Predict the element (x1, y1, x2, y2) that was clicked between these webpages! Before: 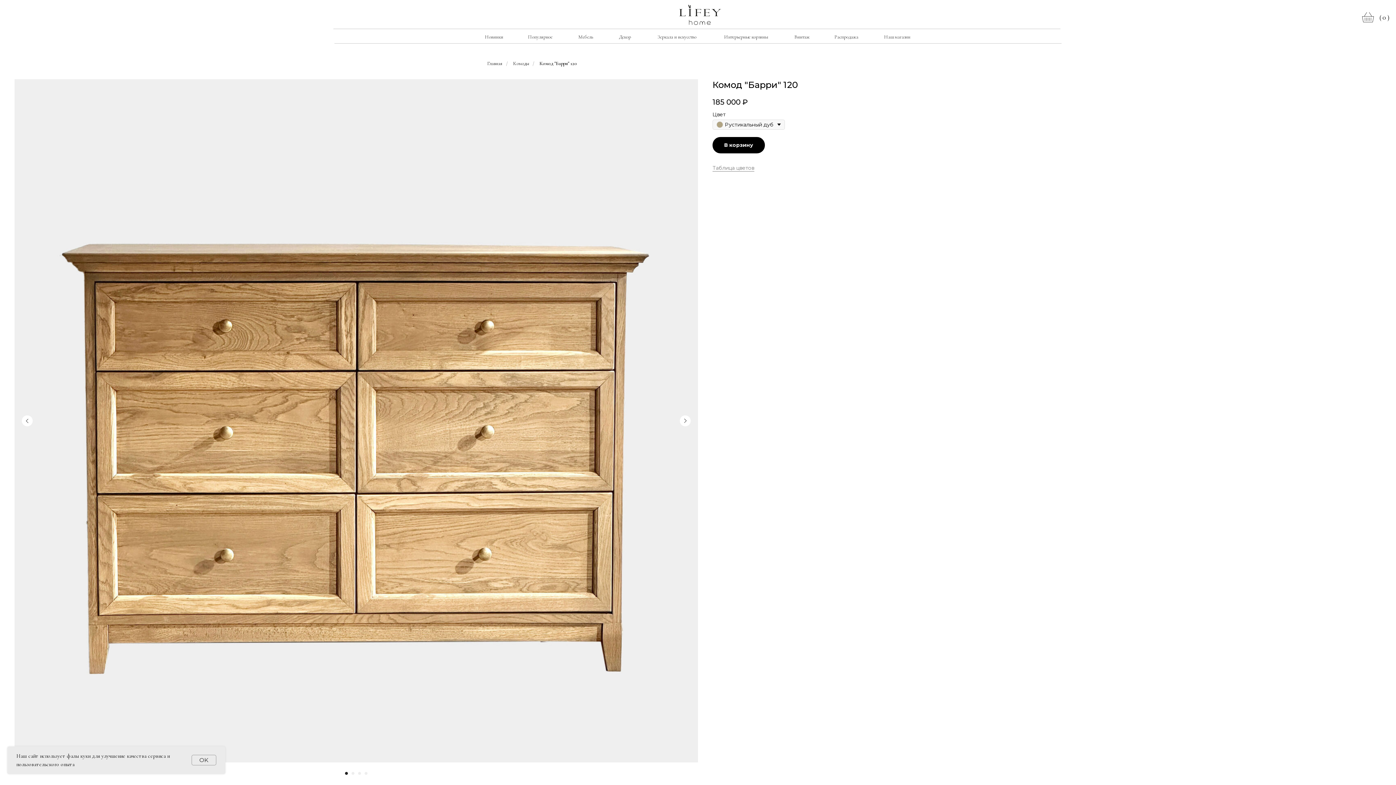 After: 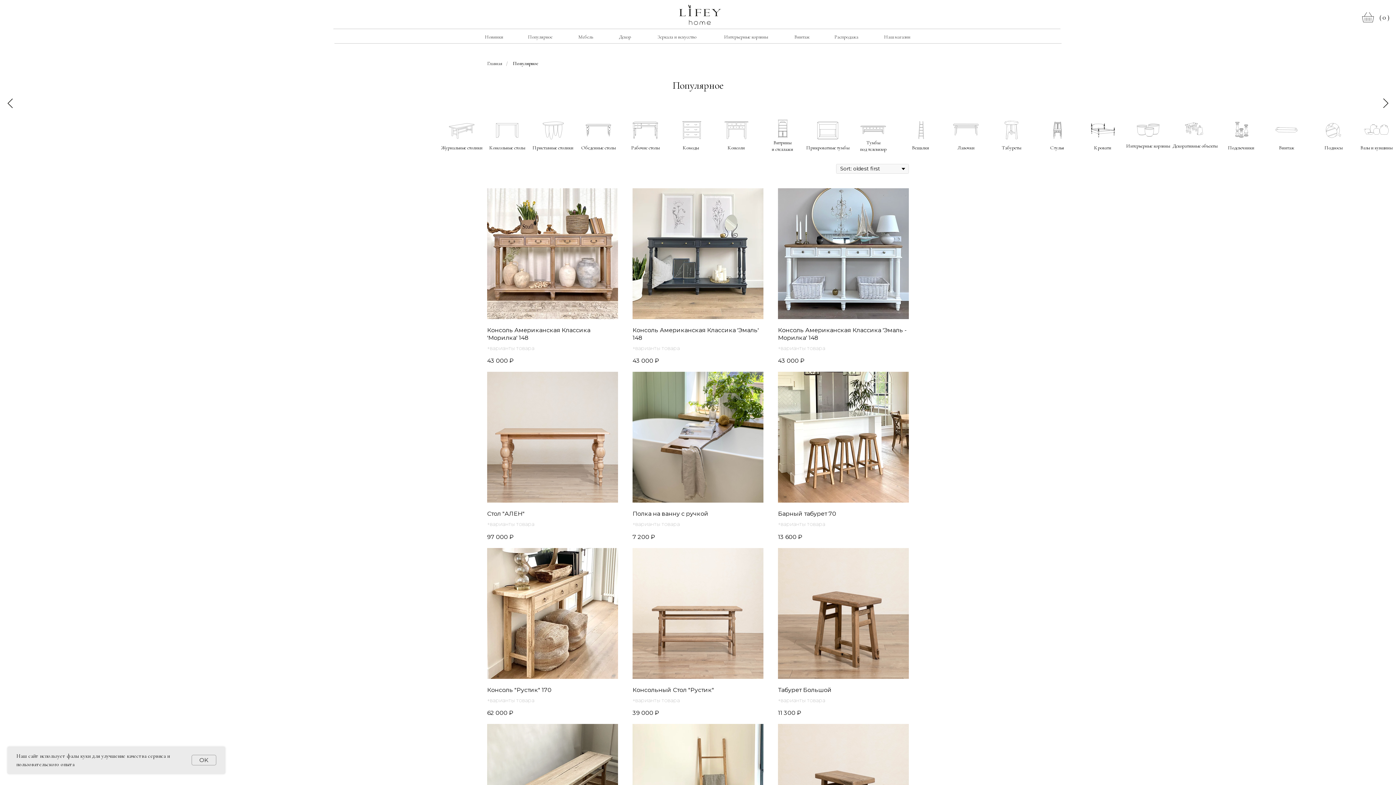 Action: bbox: (528, 33, 552, 57) label: Популярное


